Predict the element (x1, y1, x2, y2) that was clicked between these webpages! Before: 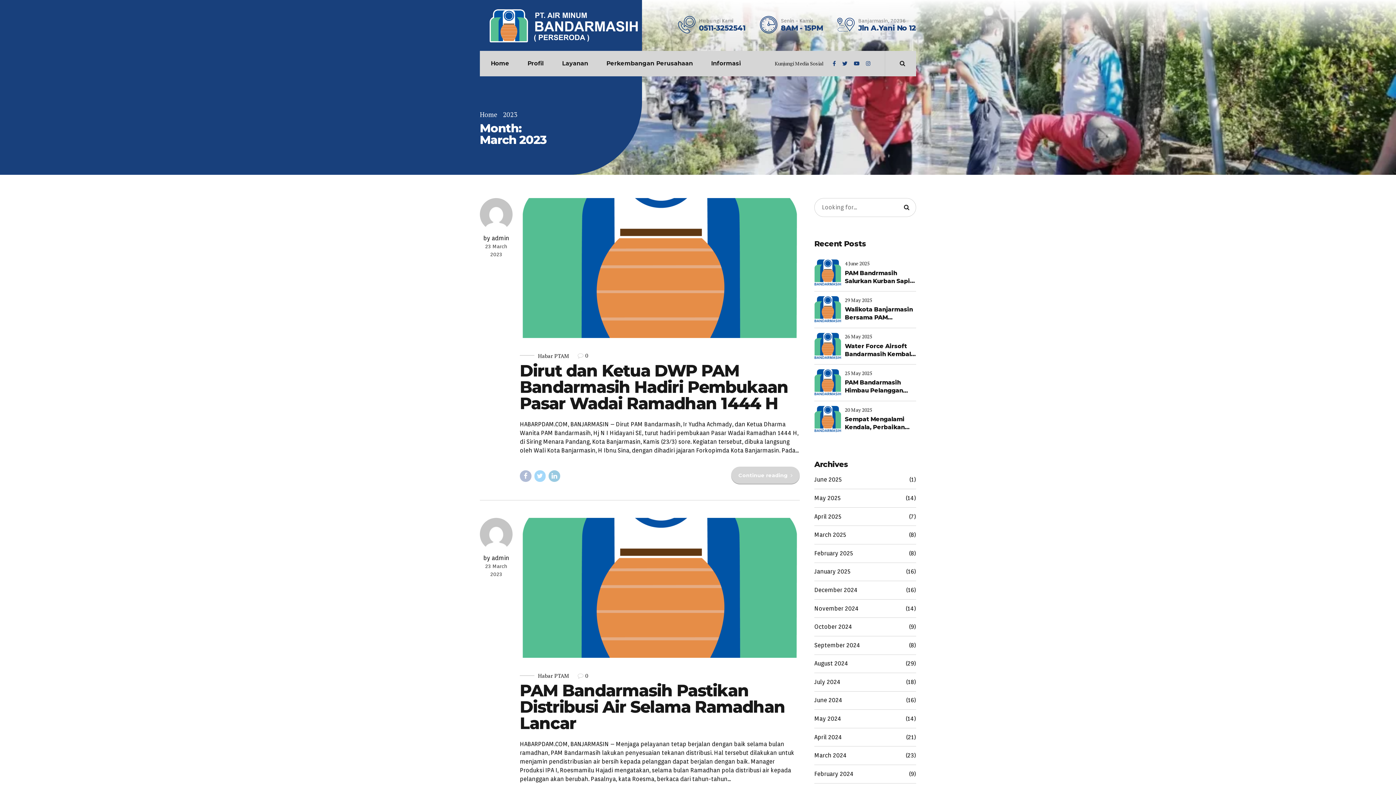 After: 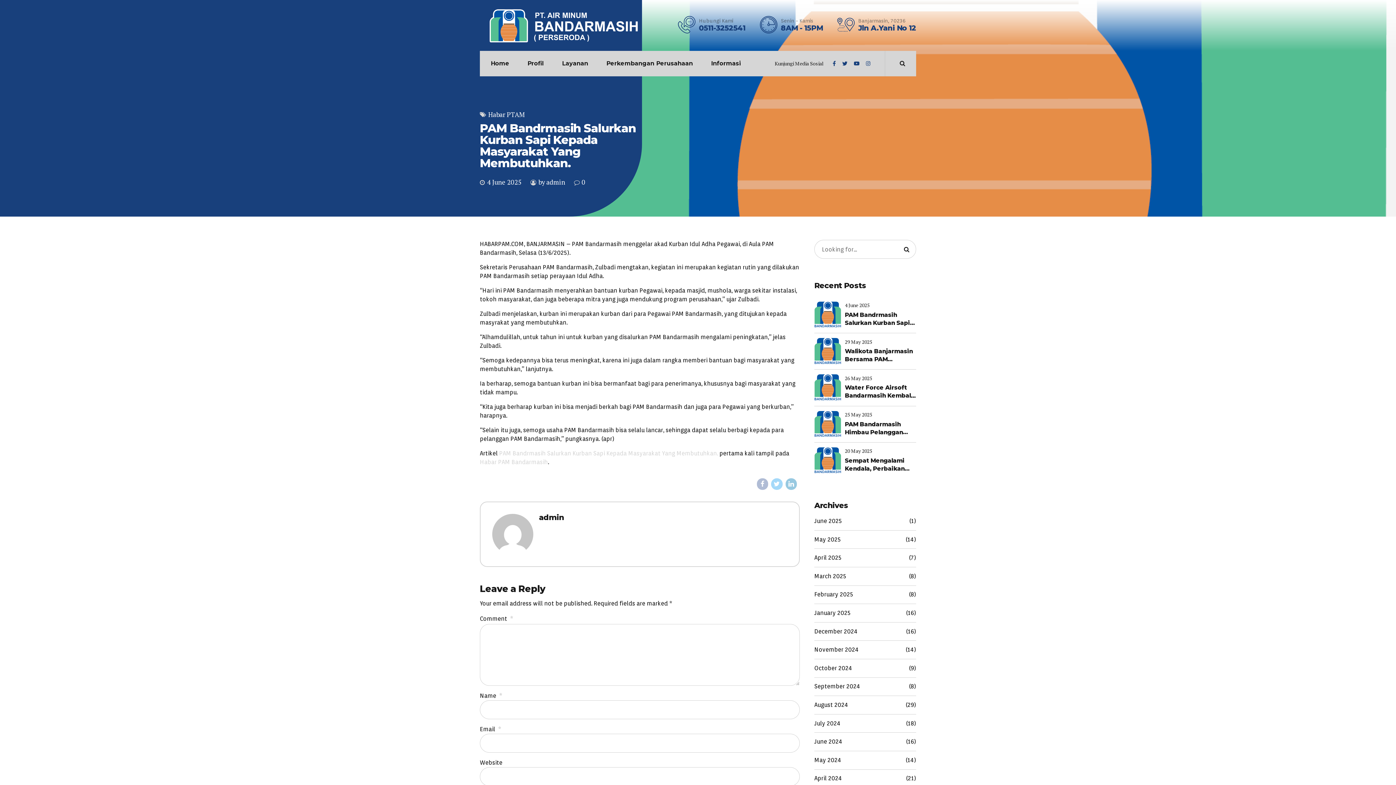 Action: bbox: (814, 259, 841, 286)